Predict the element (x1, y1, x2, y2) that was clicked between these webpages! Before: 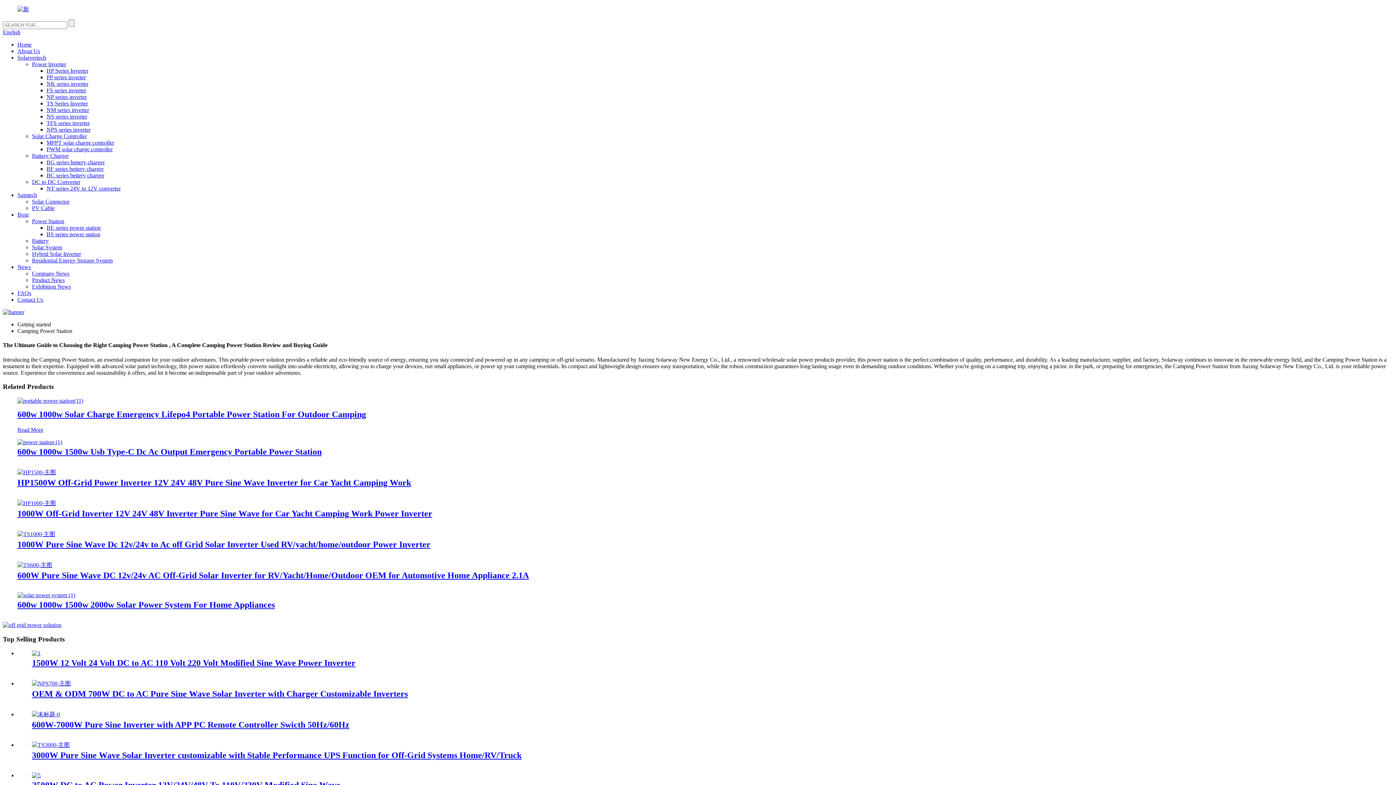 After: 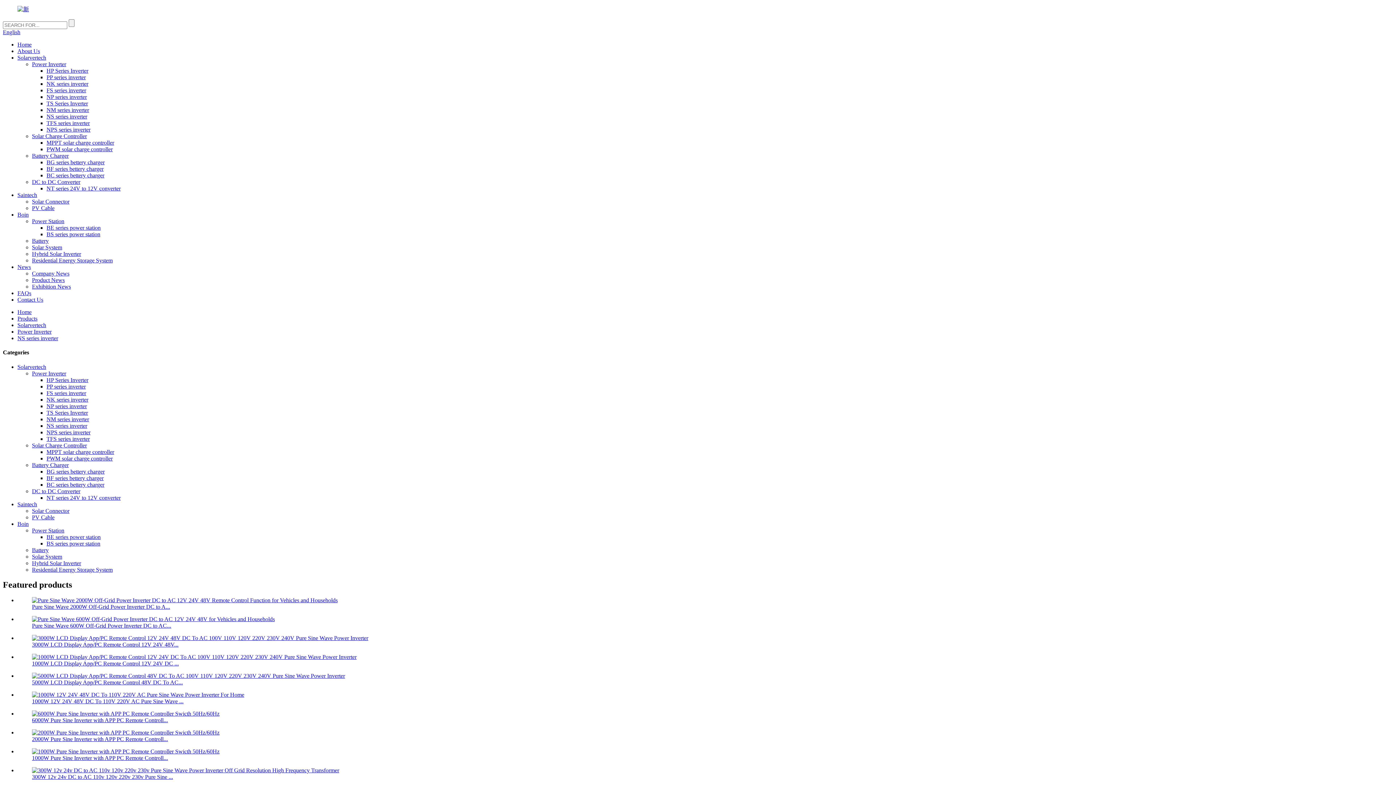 Action: bbox: (32, 650, 40, 656)